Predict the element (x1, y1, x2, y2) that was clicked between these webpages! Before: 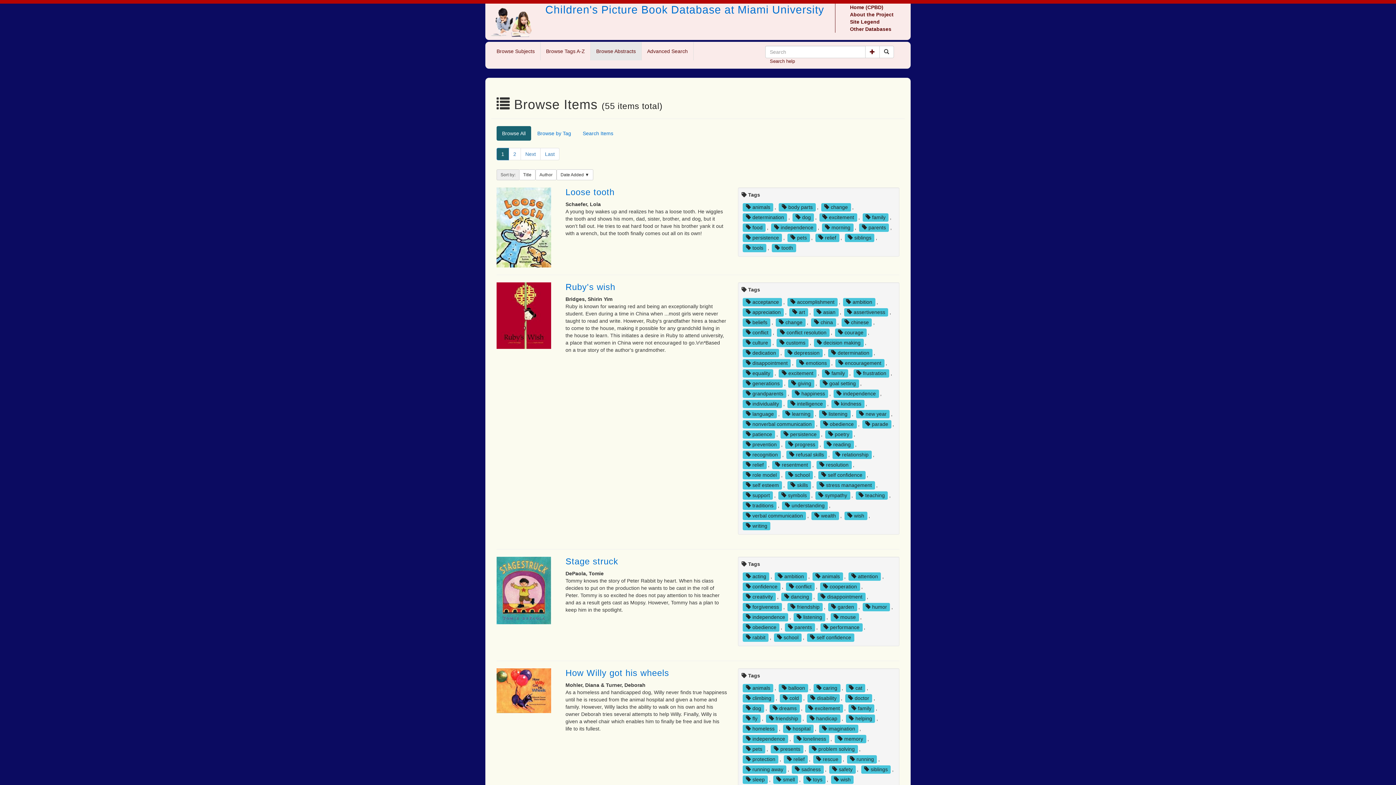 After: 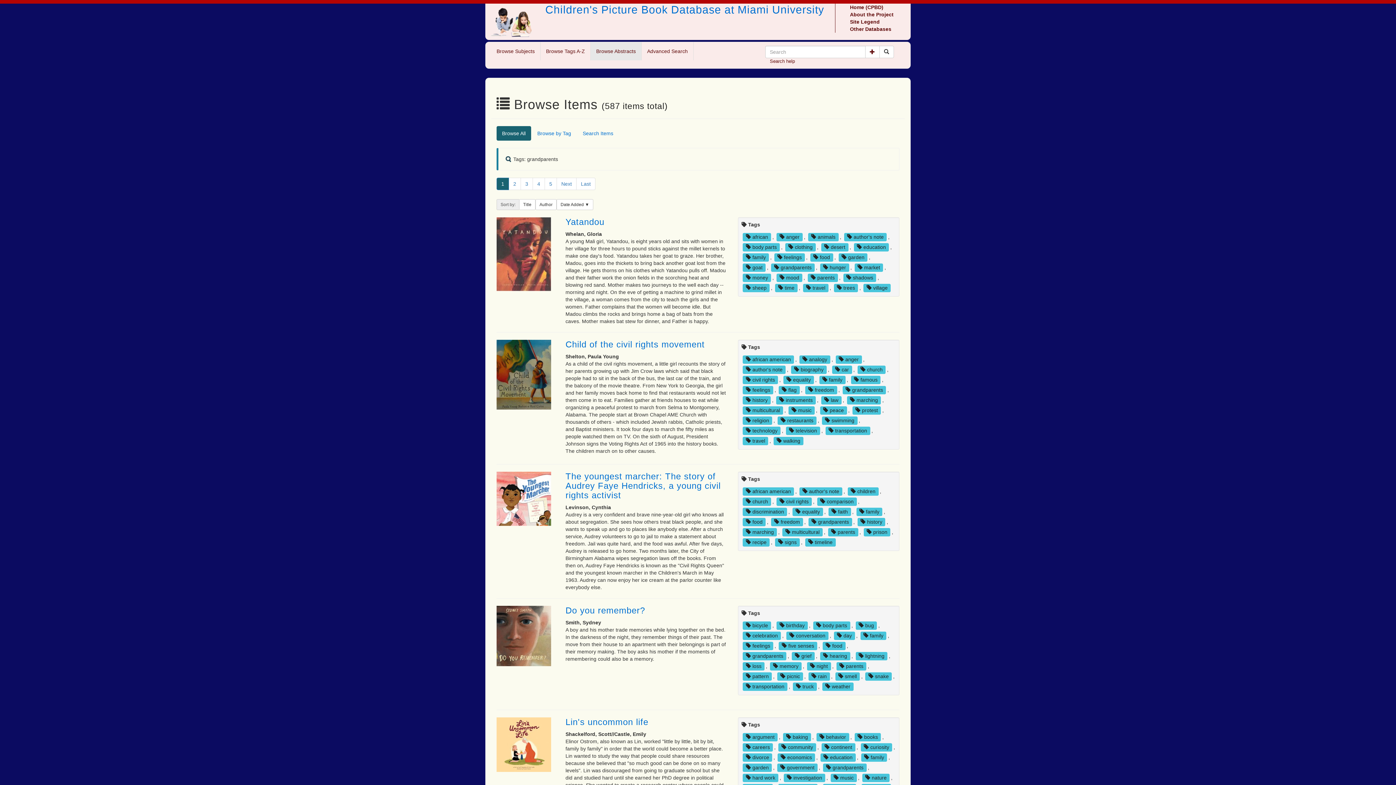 Action: label:  grandparents bbox: (743, 389, 786, 398)